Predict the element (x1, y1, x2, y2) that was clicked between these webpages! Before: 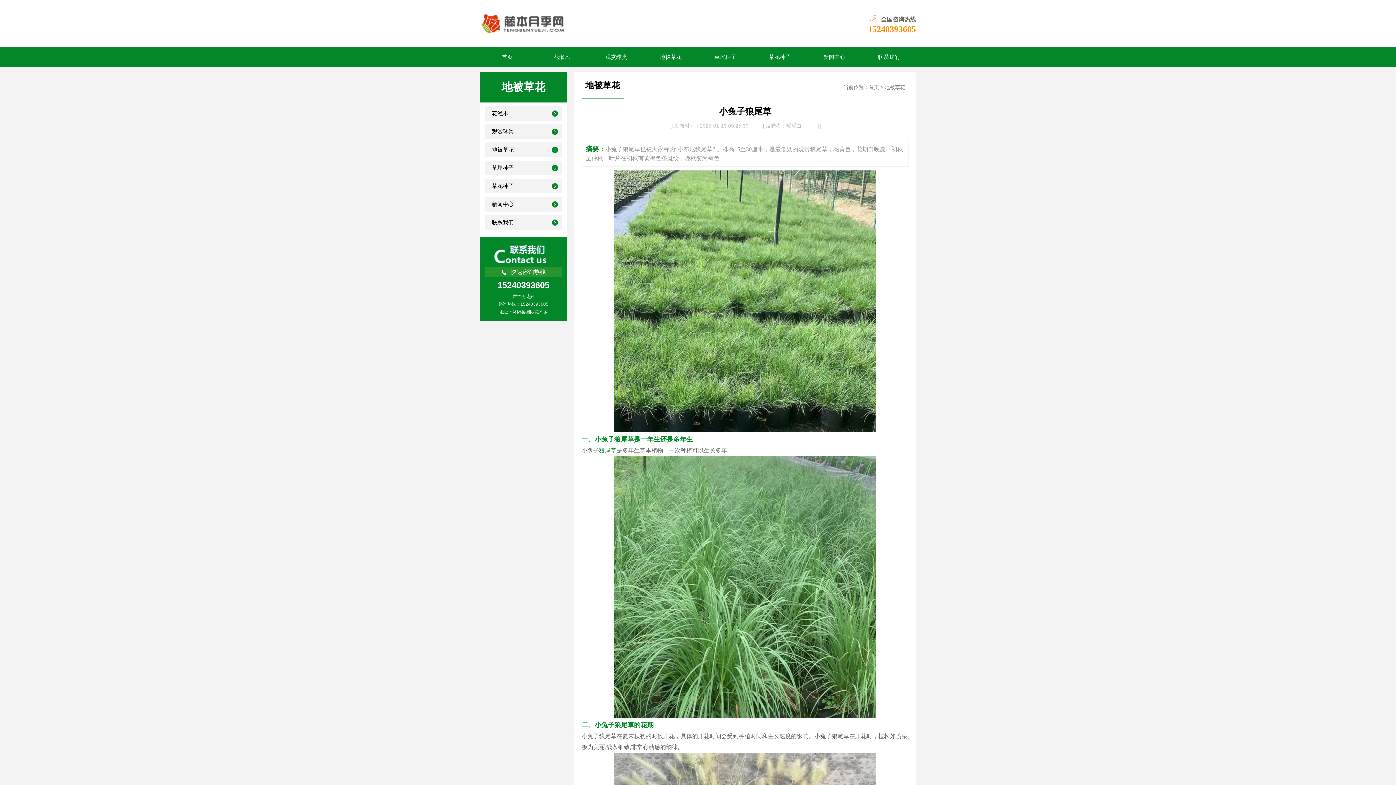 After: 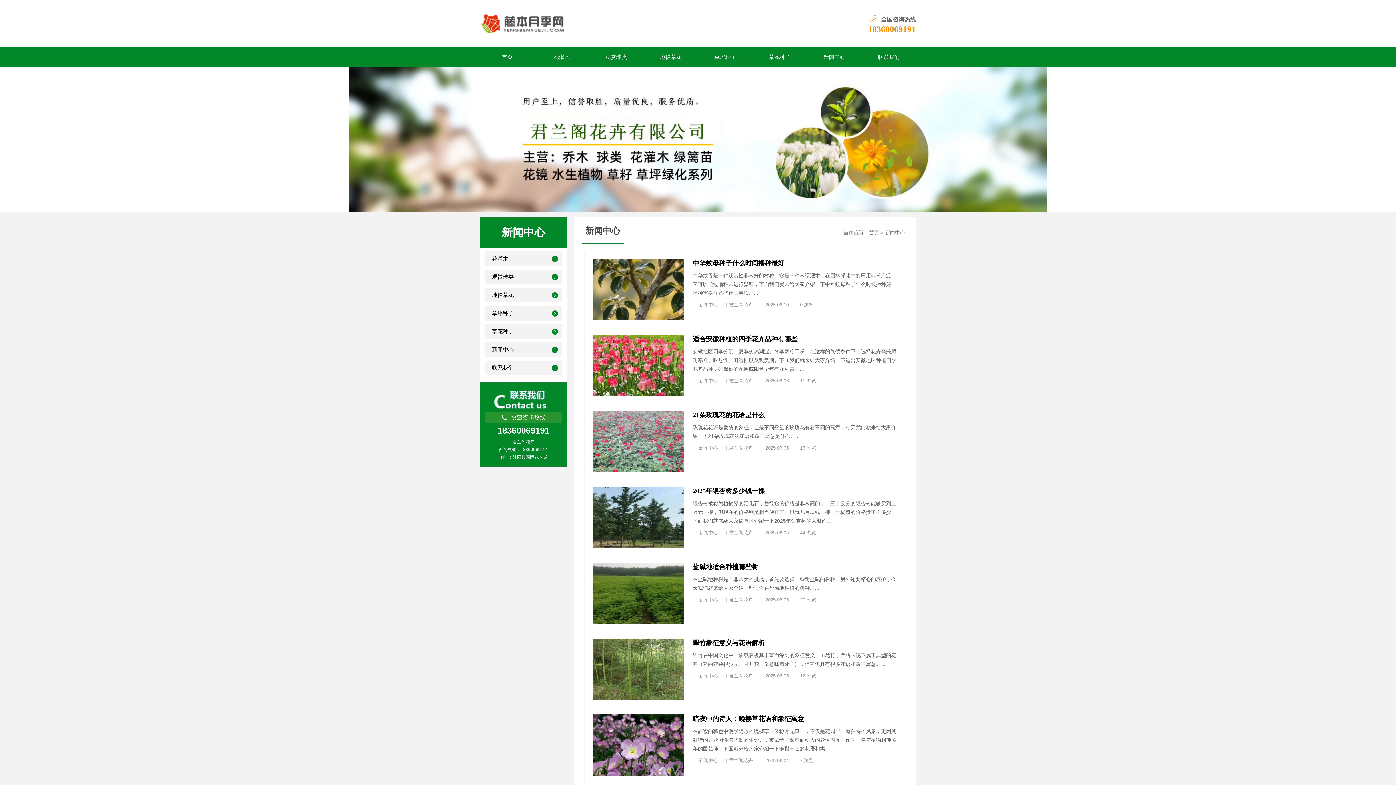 Action: label: 新闻中心 bbox: (807, 47, 861, 66)